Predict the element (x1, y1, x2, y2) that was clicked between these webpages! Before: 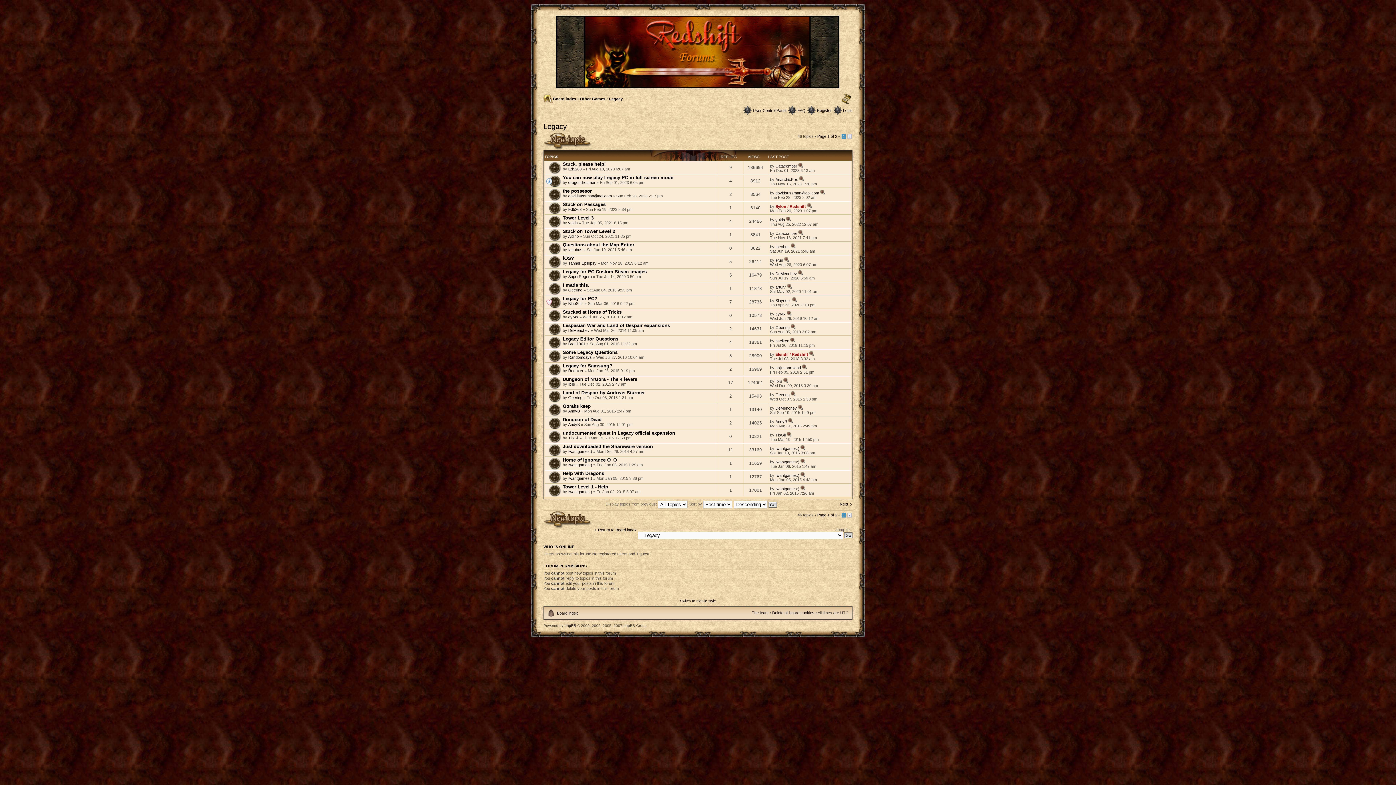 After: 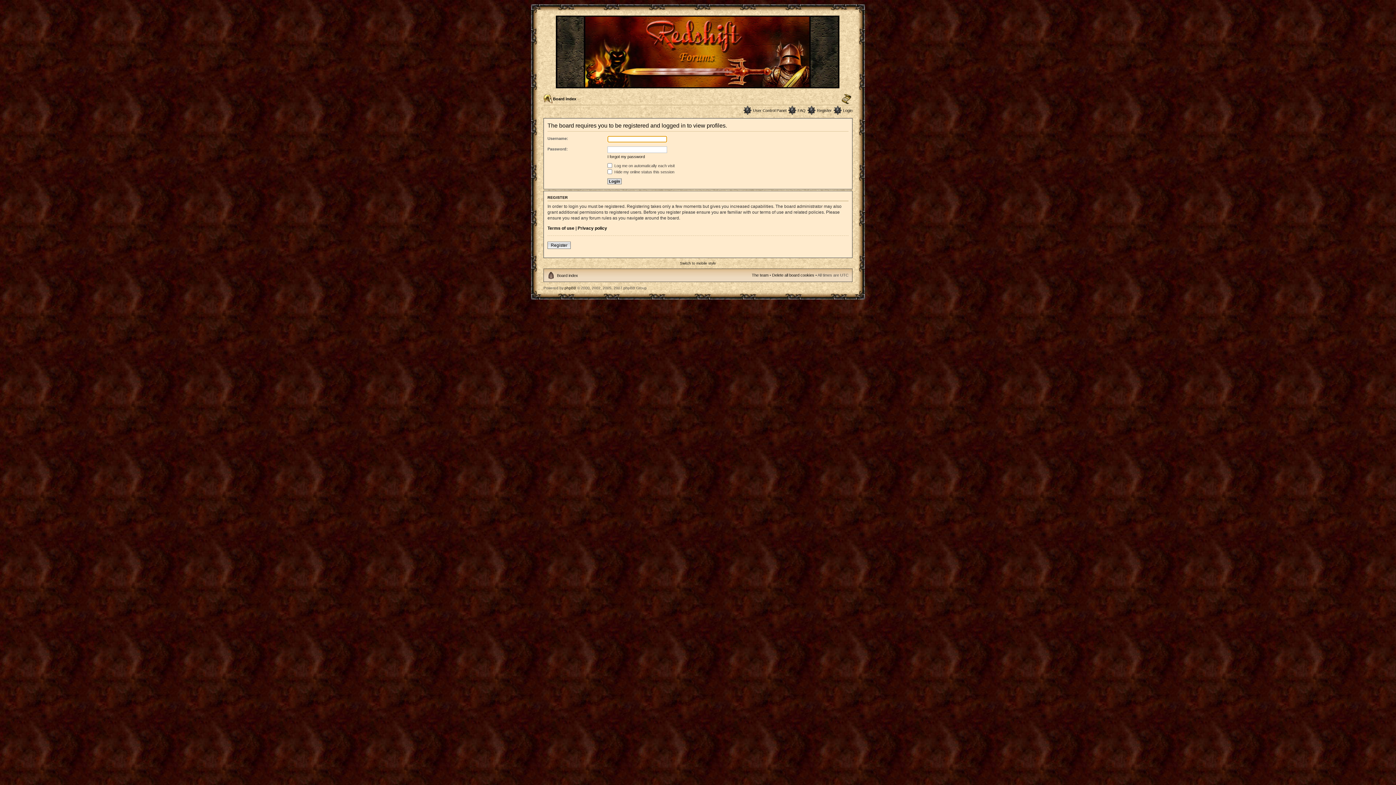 Action: label: Iwantgames:) bbox: (775, 446, 799, 450)